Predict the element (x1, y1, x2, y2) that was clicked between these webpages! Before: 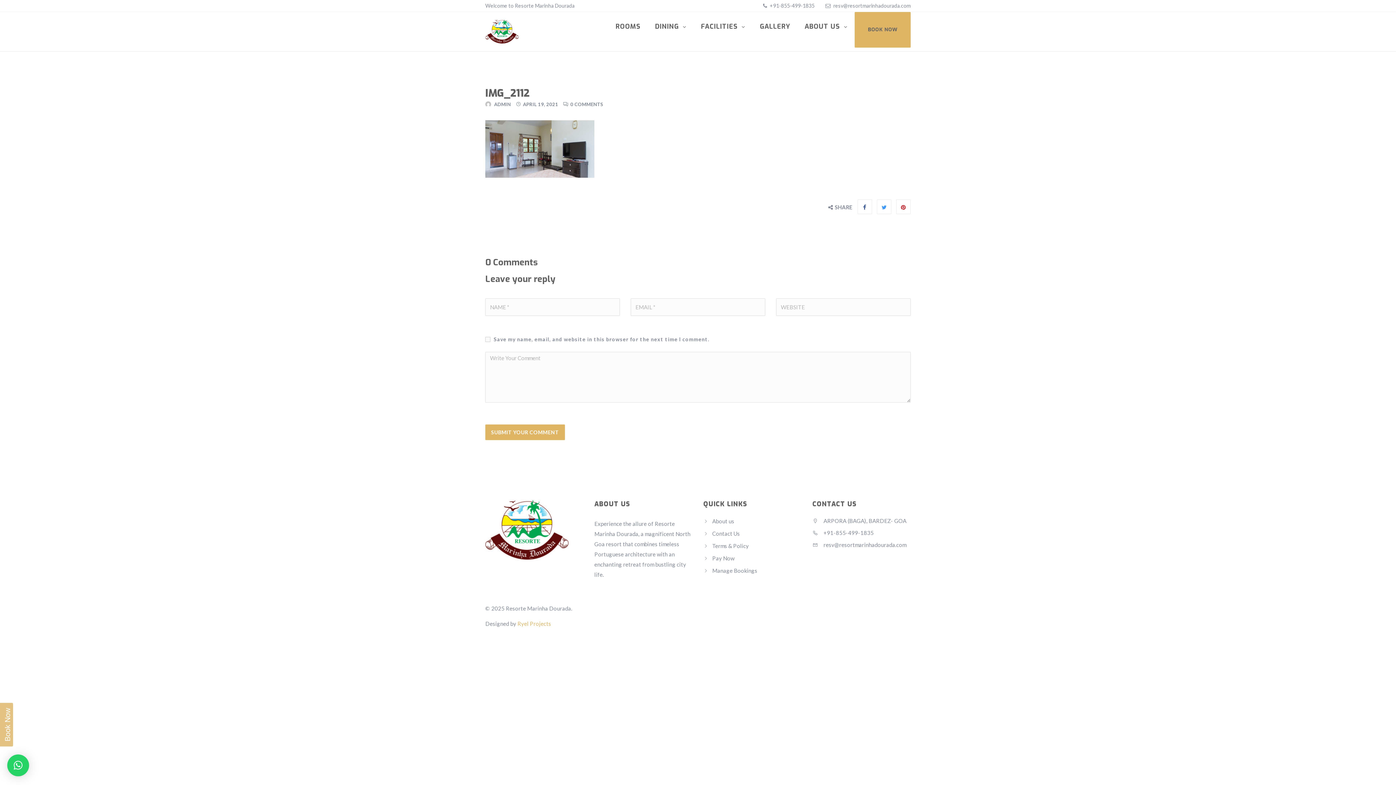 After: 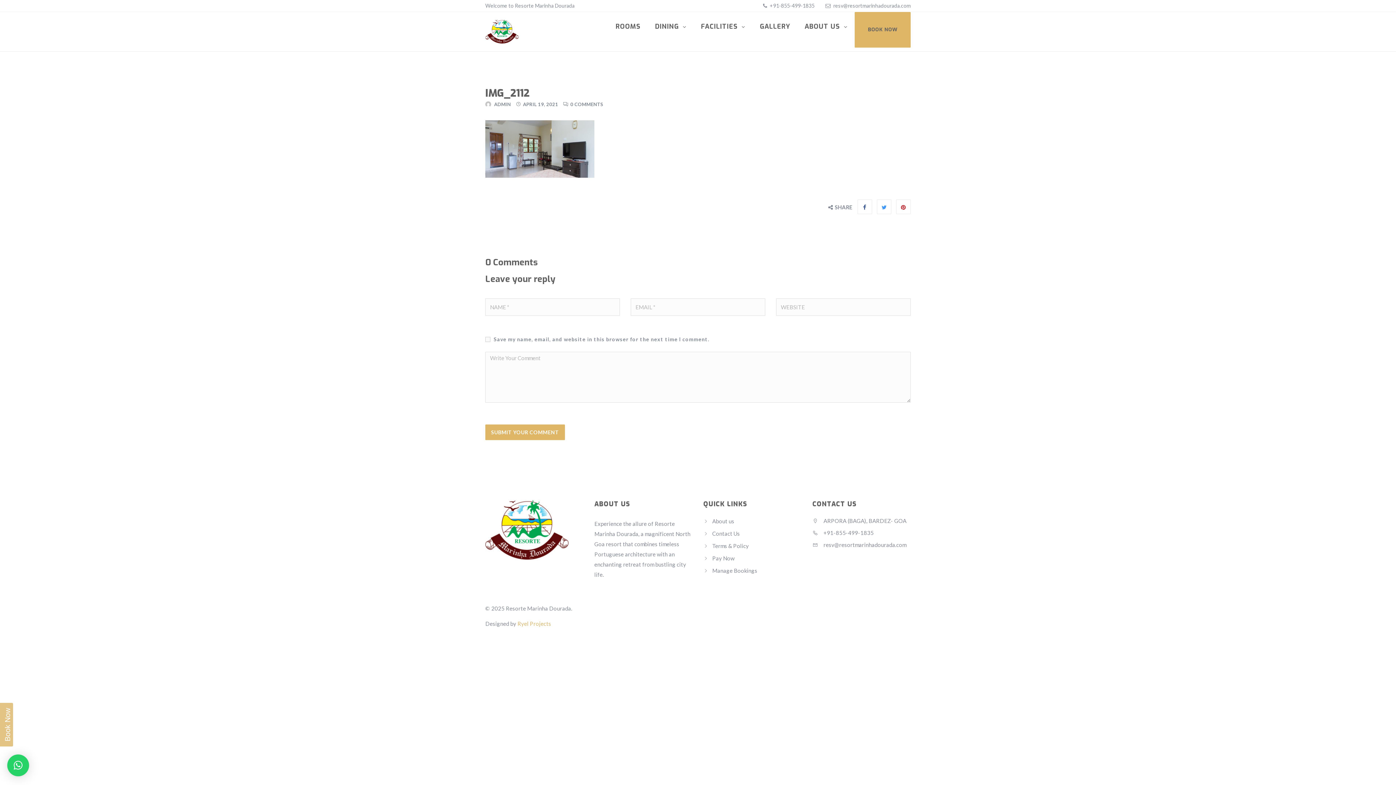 Action: bbox: (768, 2, 814, 8) label:  +91-855-499-1835